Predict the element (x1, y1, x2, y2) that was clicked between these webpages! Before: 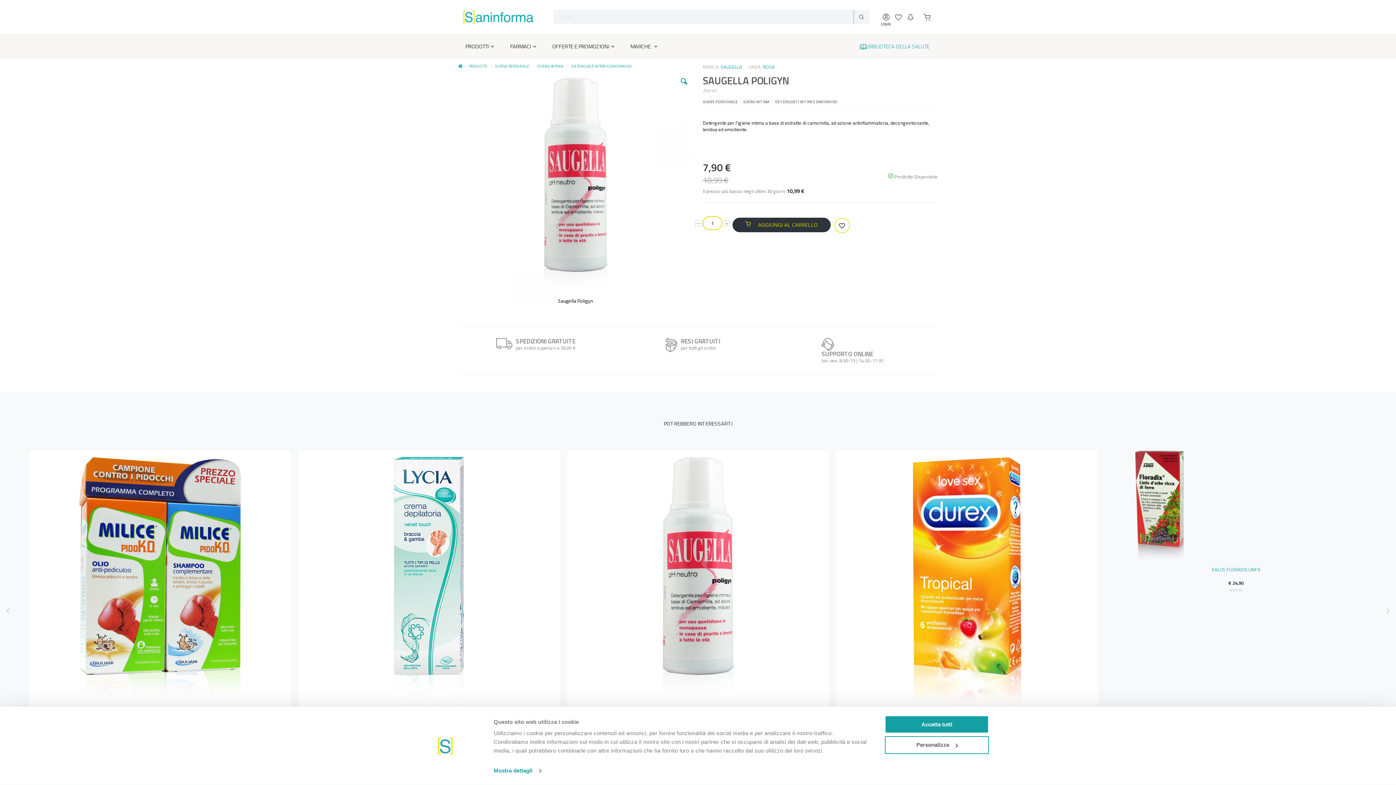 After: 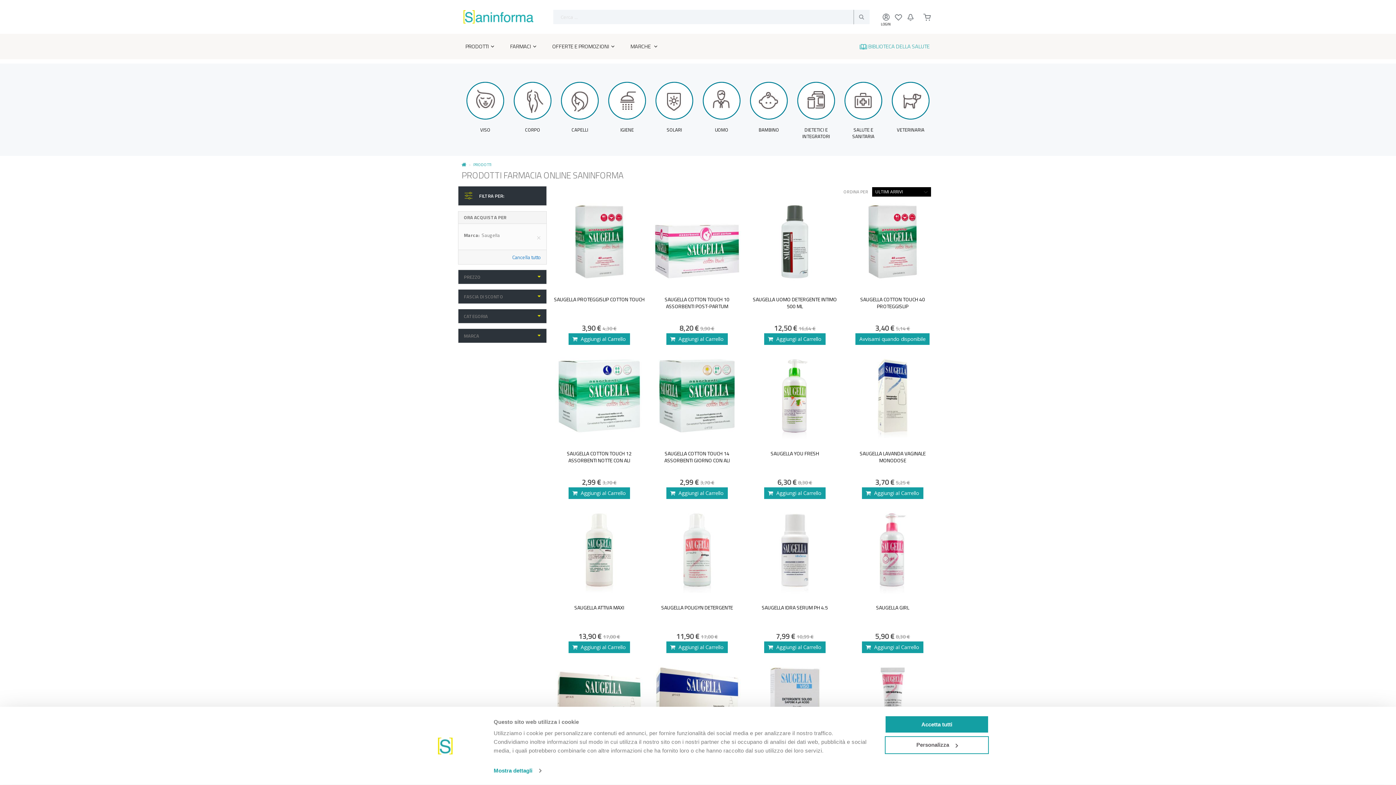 Action: label: SAUGELLA bbox: (720, 63, 742, 70)